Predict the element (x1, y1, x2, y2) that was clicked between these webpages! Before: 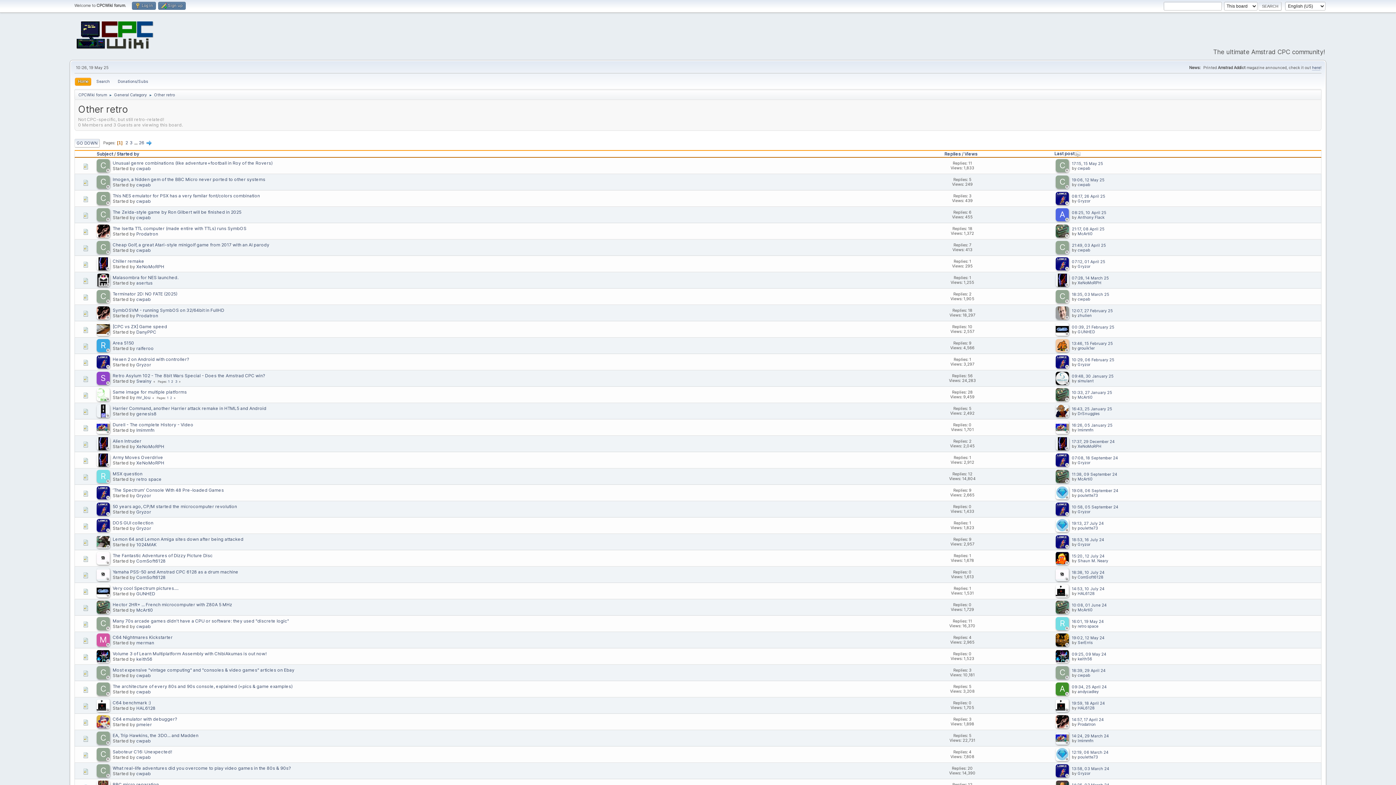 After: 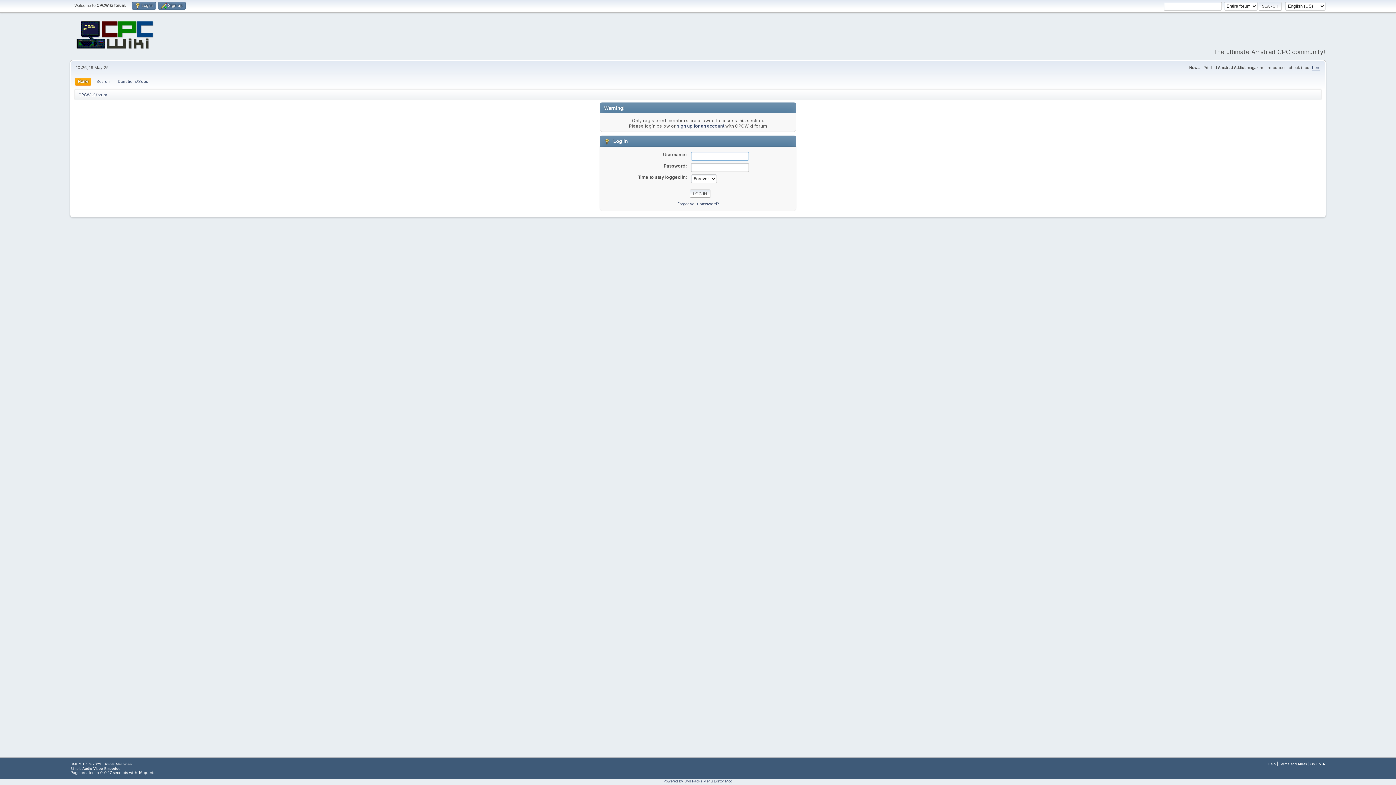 Action: bbox: (1056, 331, 1070, 337)